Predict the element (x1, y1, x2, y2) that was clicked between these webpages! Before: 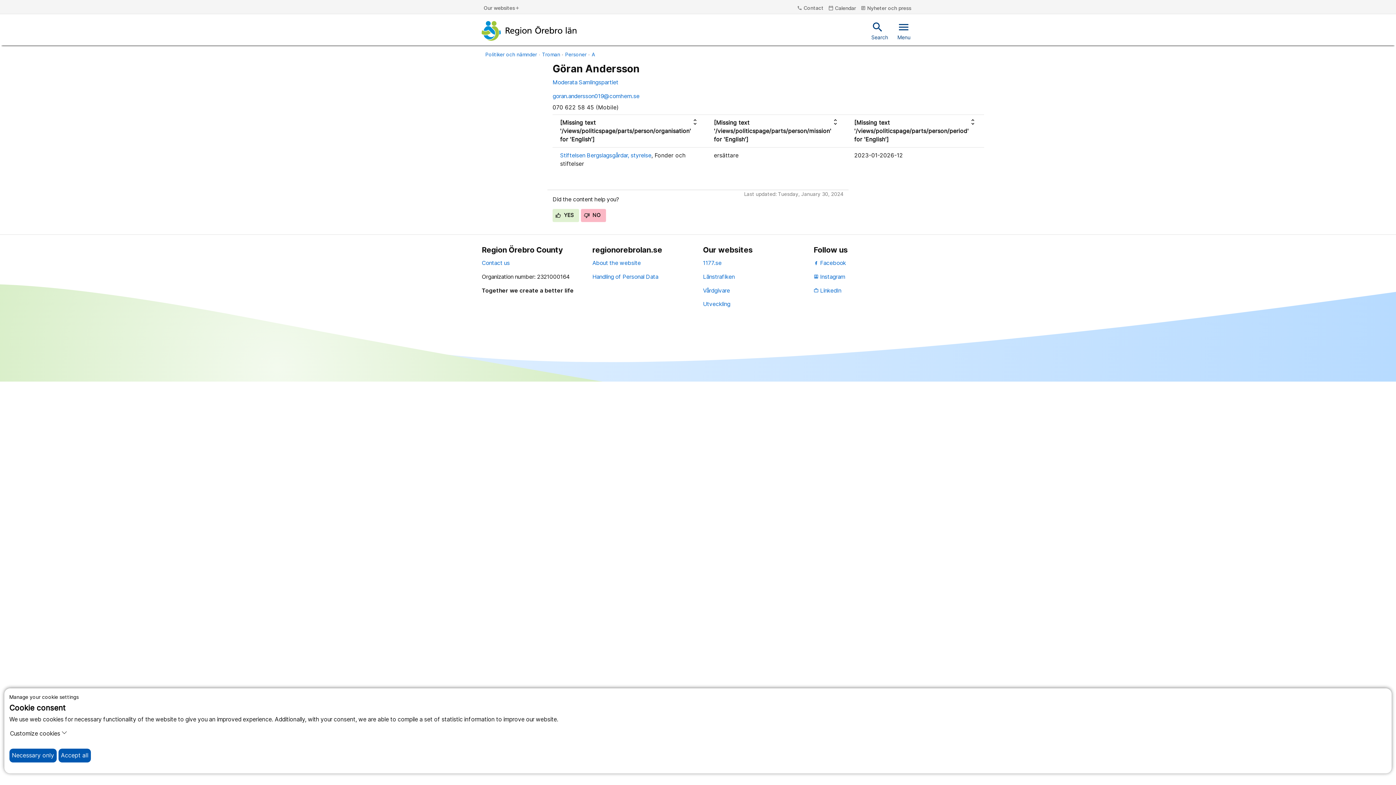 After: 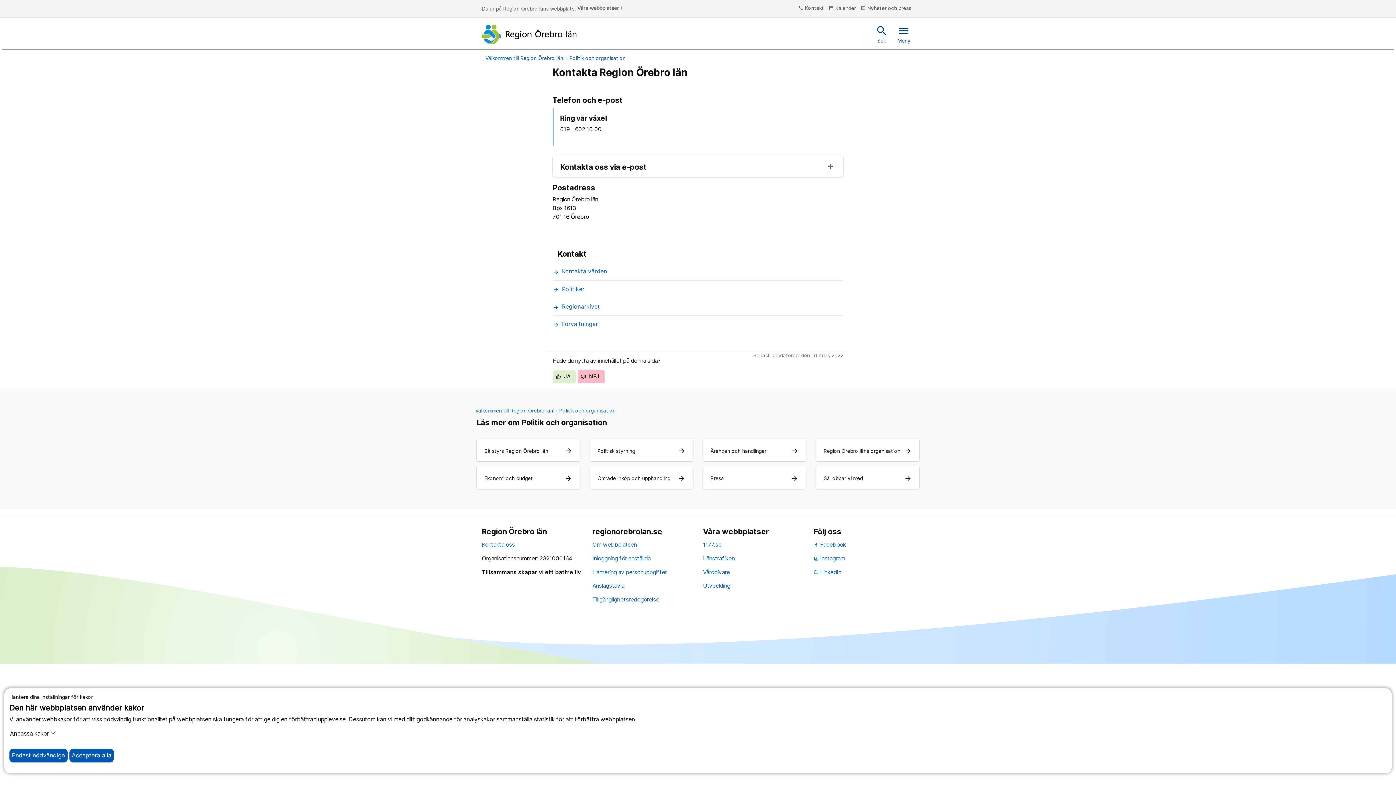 Action: label: Contact us bbox: (481, 259, 509, 266)